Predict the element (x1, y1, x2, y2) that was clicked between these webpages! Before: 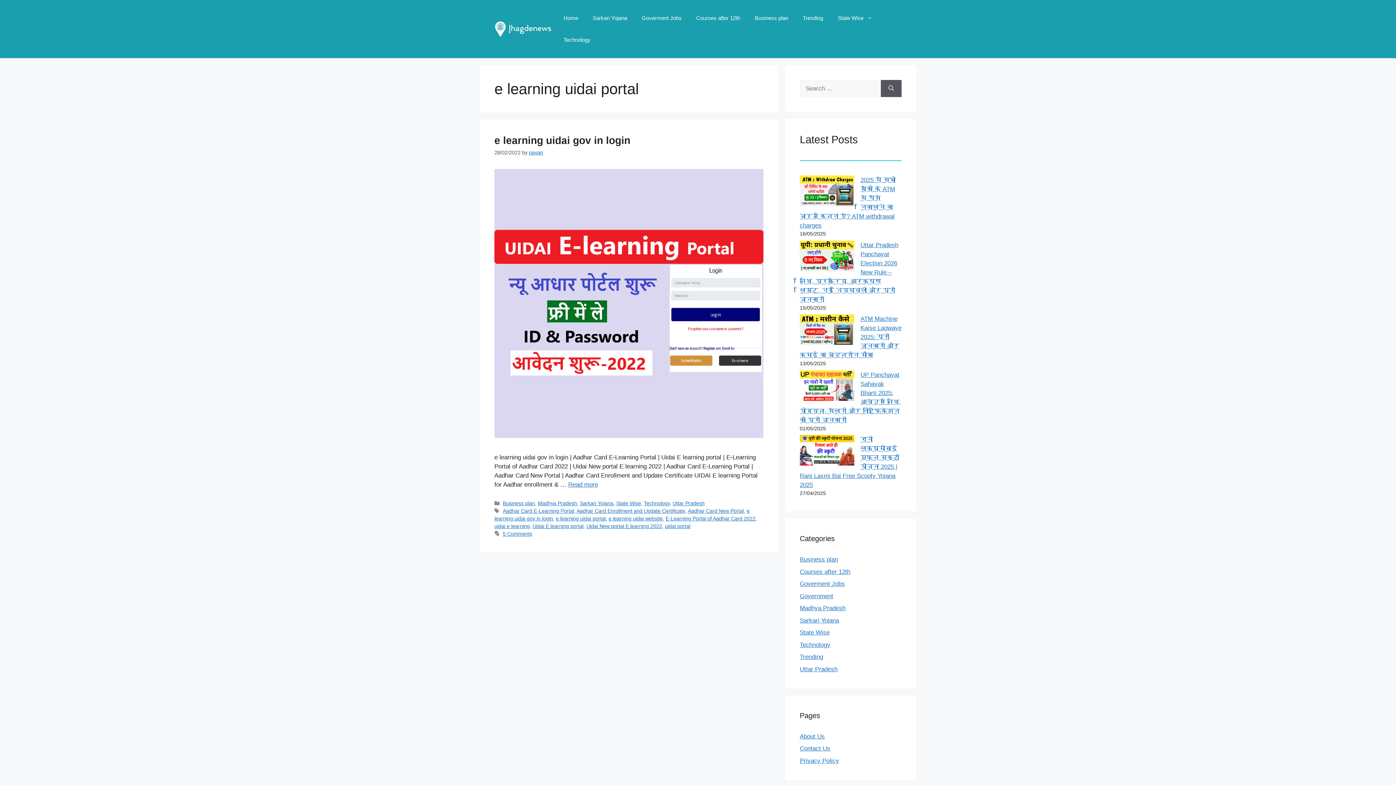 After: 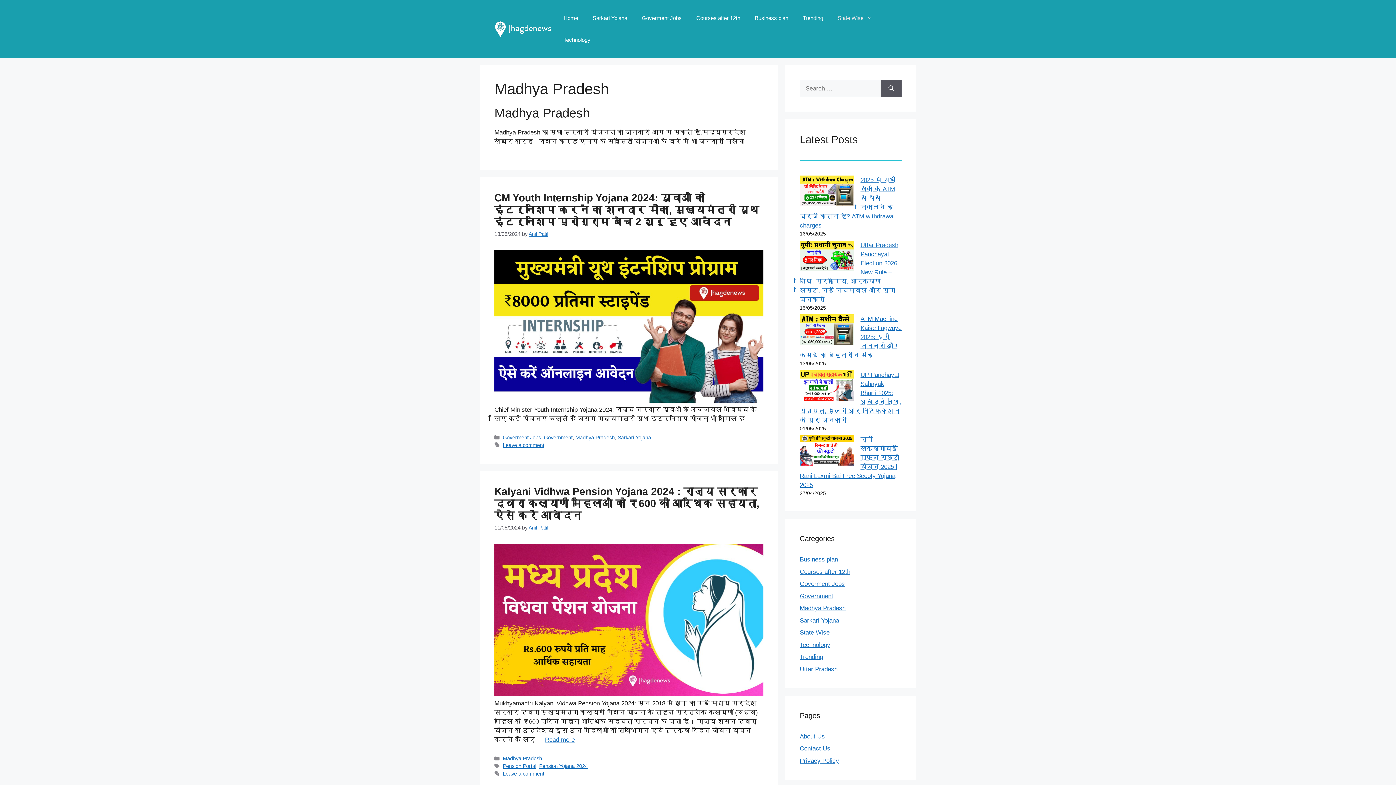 Action: bbox: (800, 605, 845, 612) label: Madhya Pradesh